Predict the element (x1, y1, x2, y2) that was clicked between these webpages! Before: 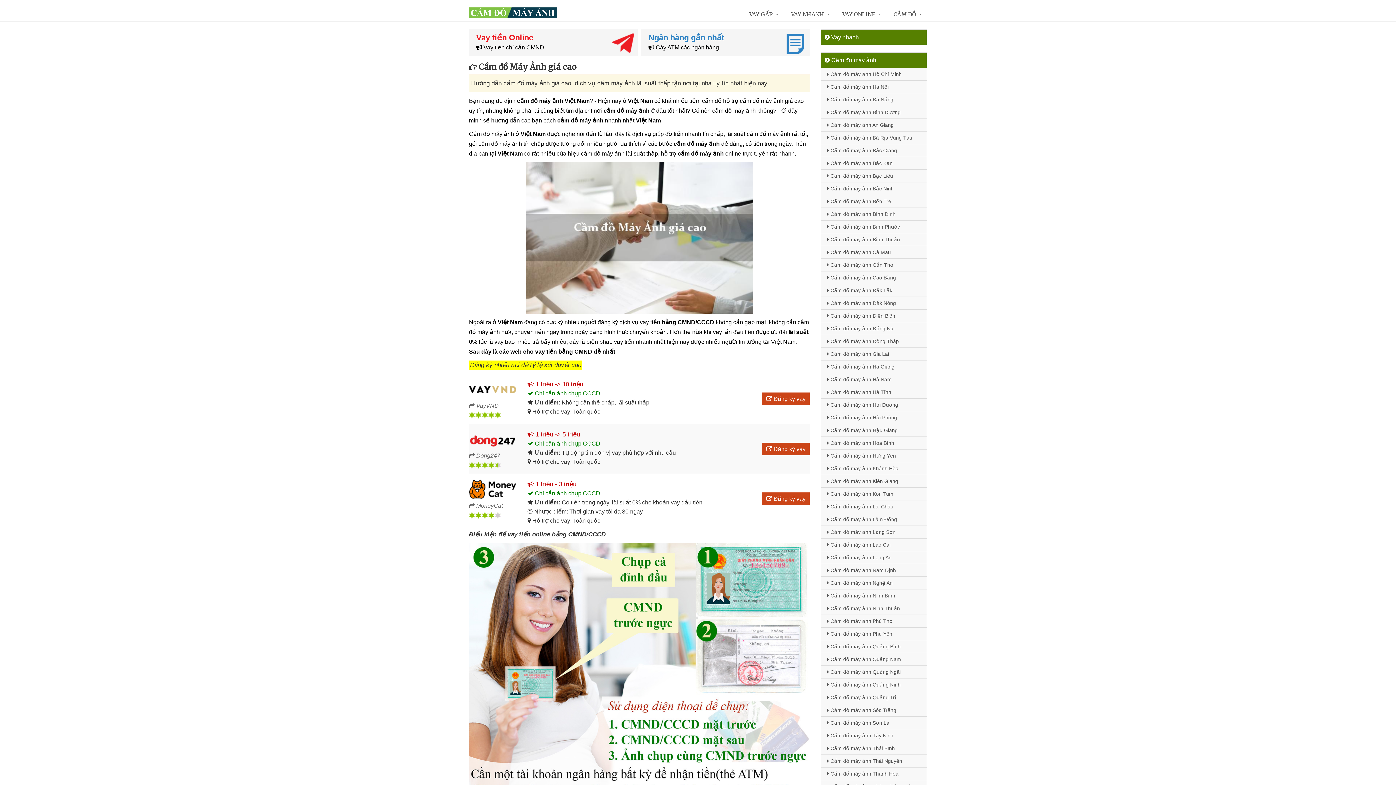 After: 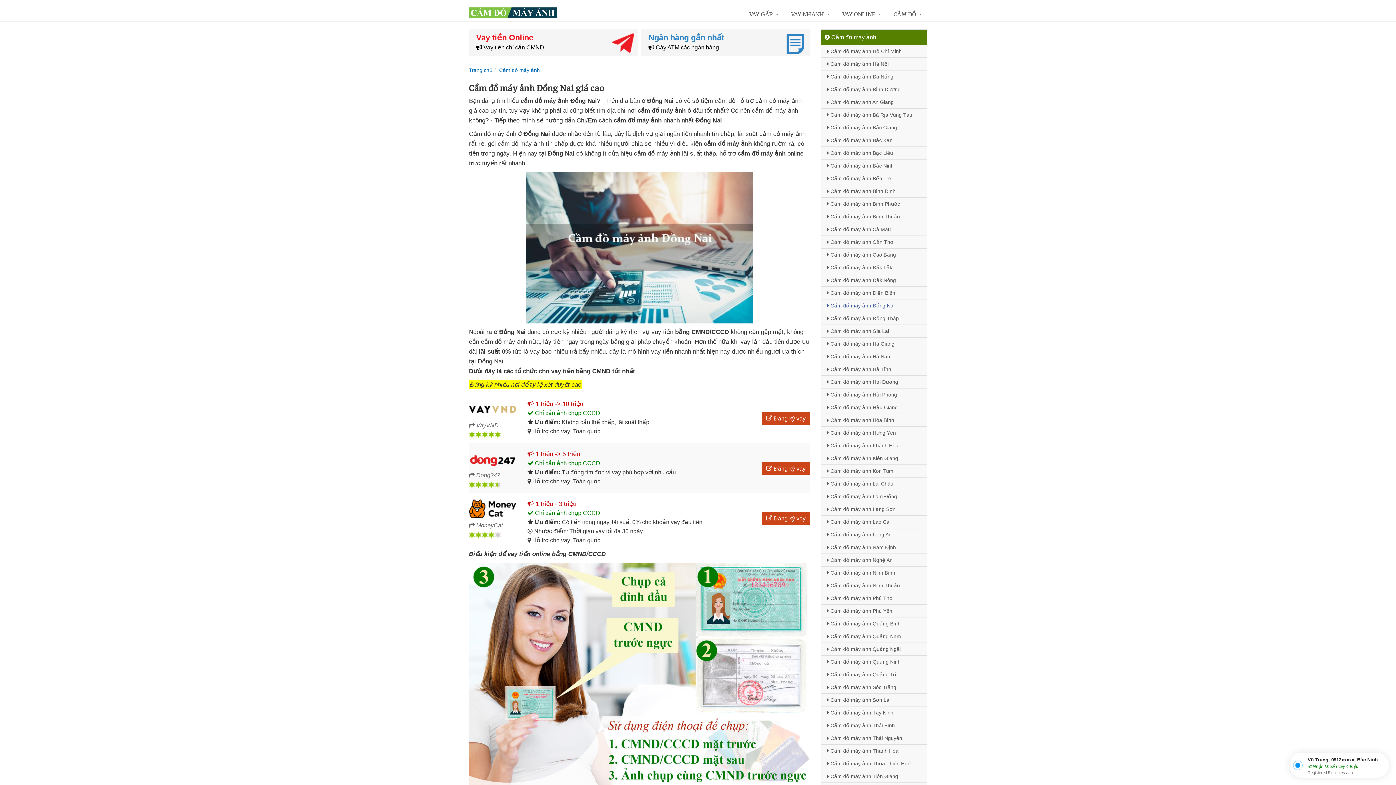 Action: label:  Cầm đồ máy ảnh Đồng Nai bbox: (821, 322, 926, 334)